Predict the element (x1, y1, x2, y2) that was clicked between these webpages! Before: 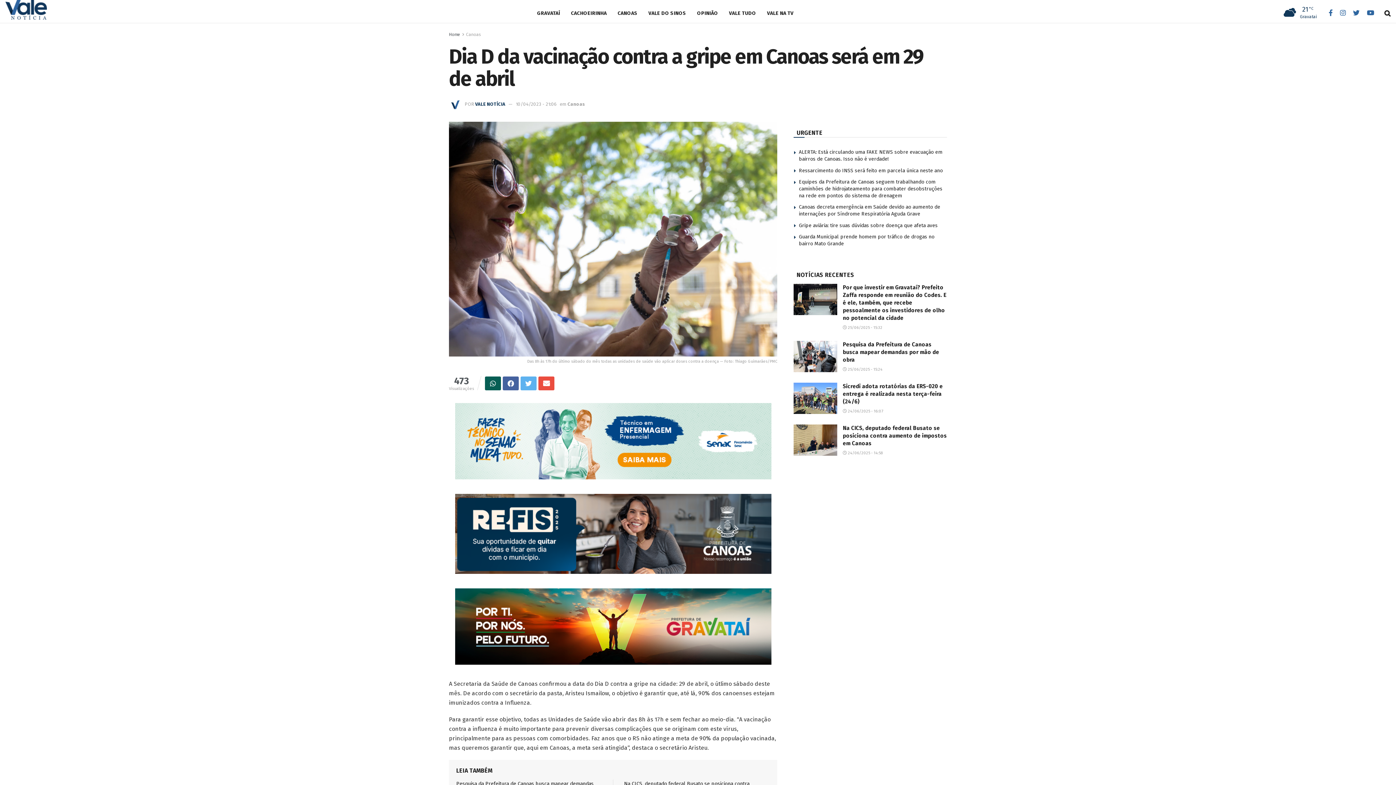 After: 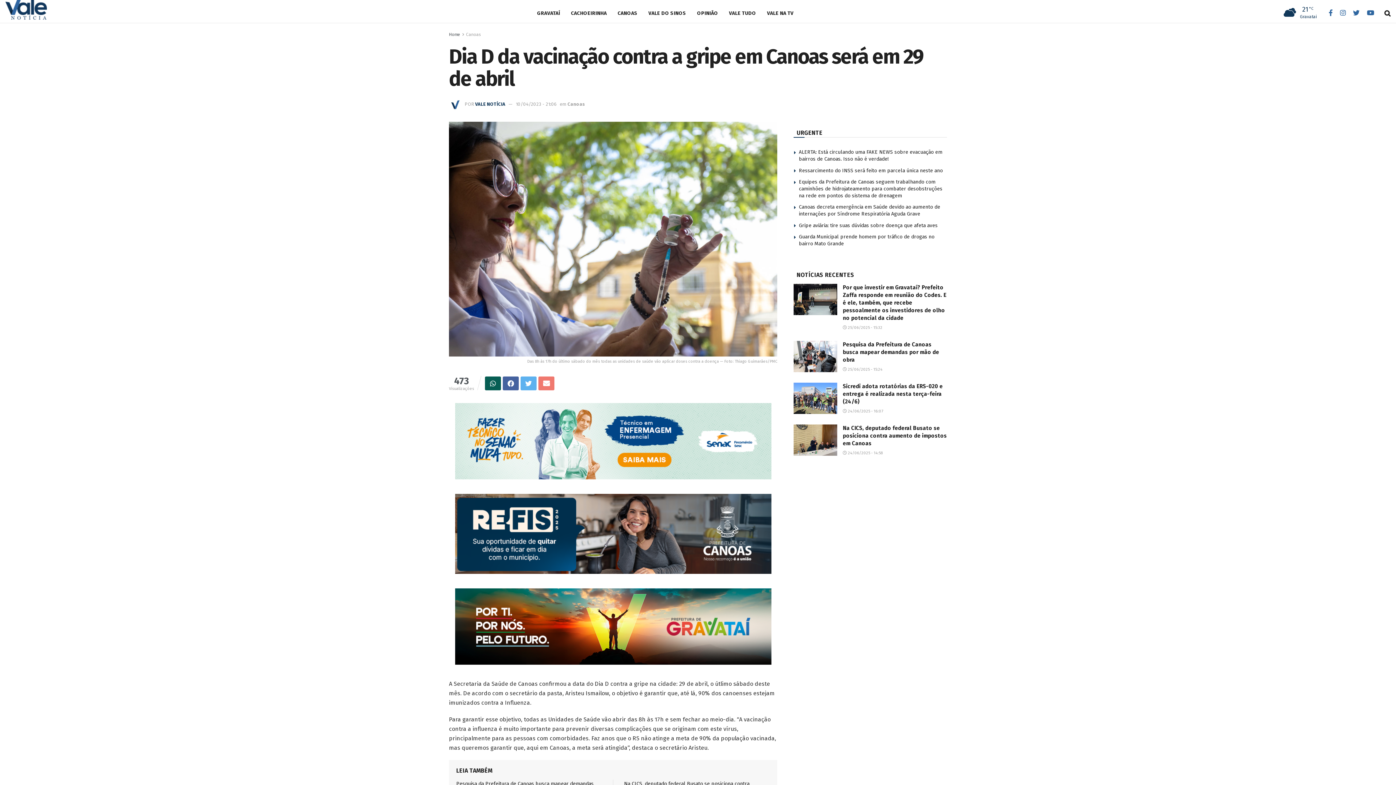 Action: bbox: (538, 376, 554, 390)